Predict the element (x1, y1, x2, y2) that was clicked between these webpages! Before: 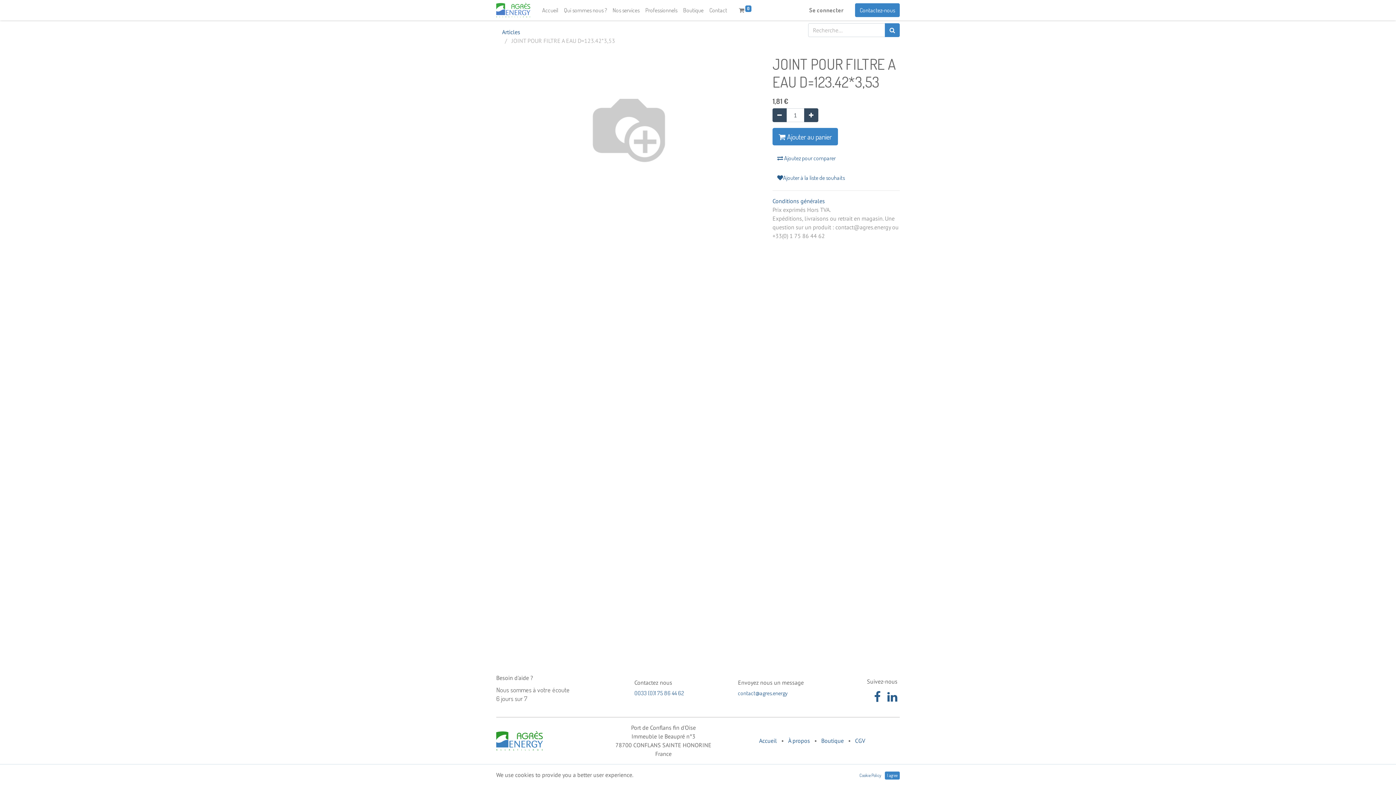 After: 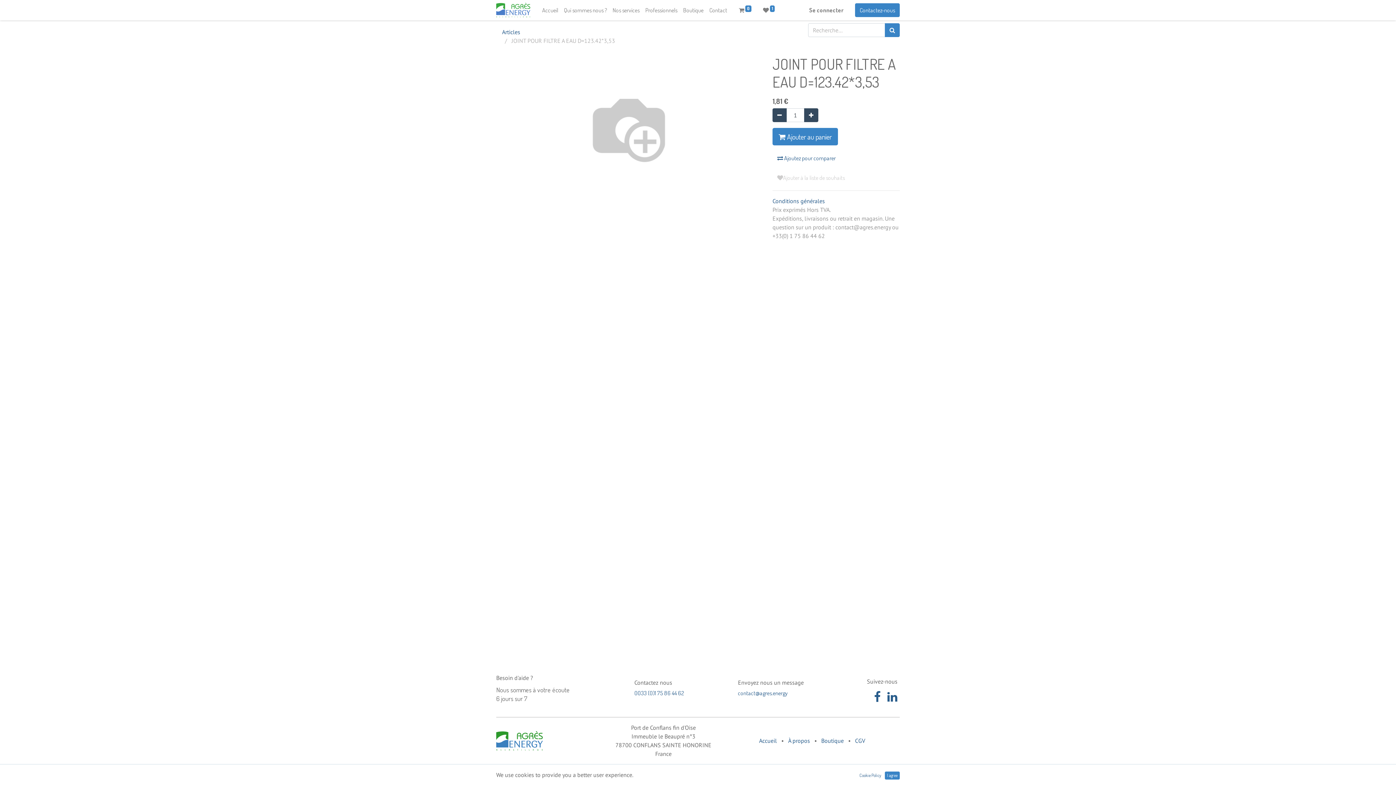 Action: bbox: (772, 170, 849, 184) label: Ajouter à la liste de souhaits